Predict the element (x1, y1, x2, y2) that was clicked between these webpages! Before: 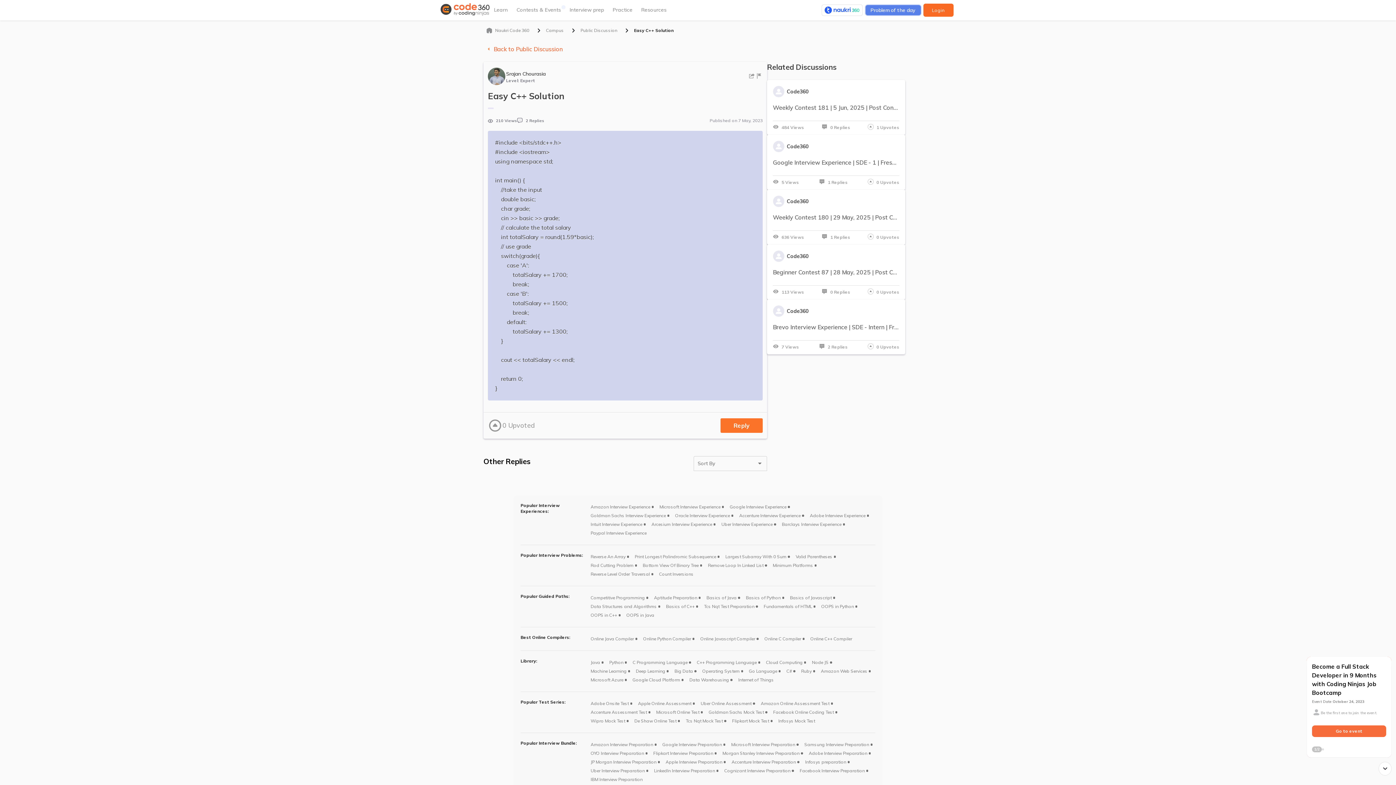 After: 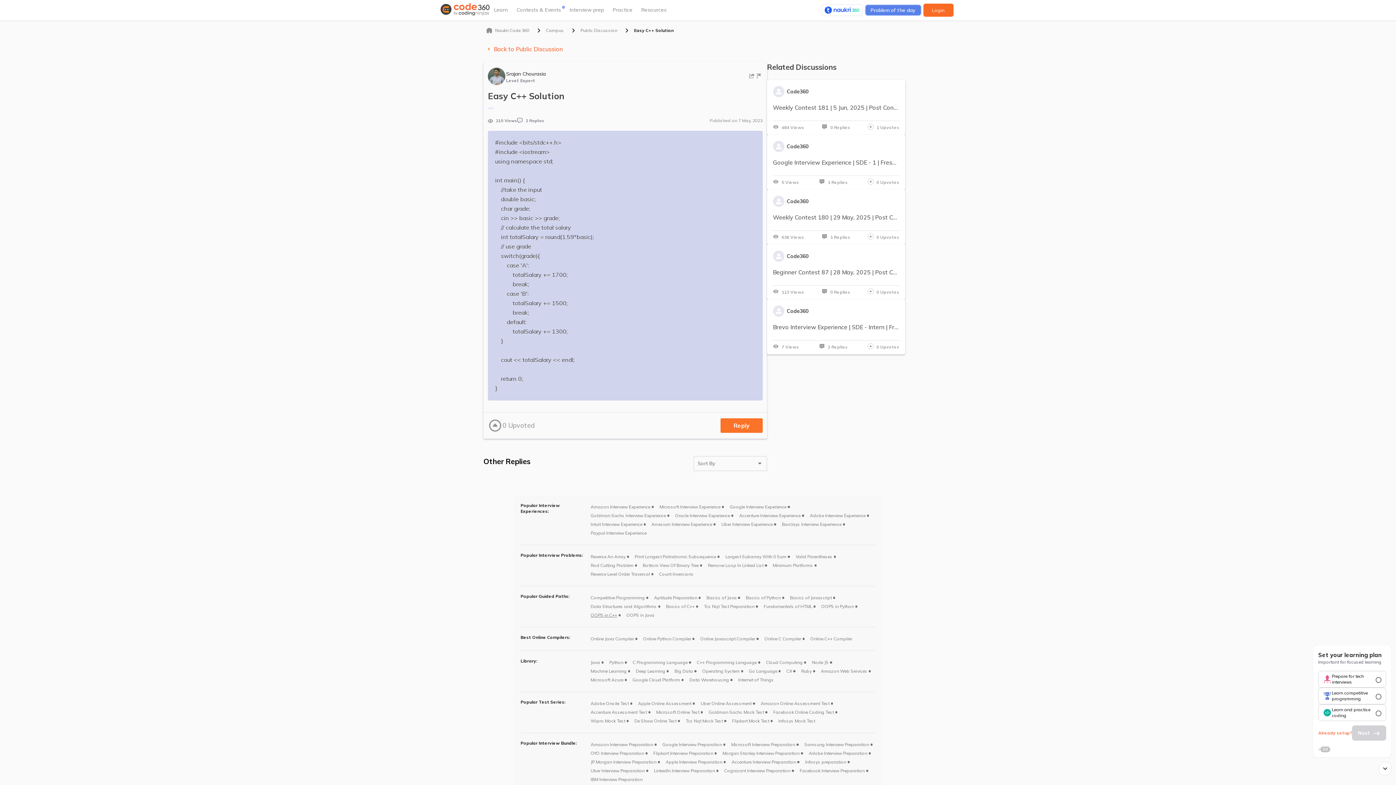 Action: label: OOPS in C++ bbox: (590, 612, 617, 618)